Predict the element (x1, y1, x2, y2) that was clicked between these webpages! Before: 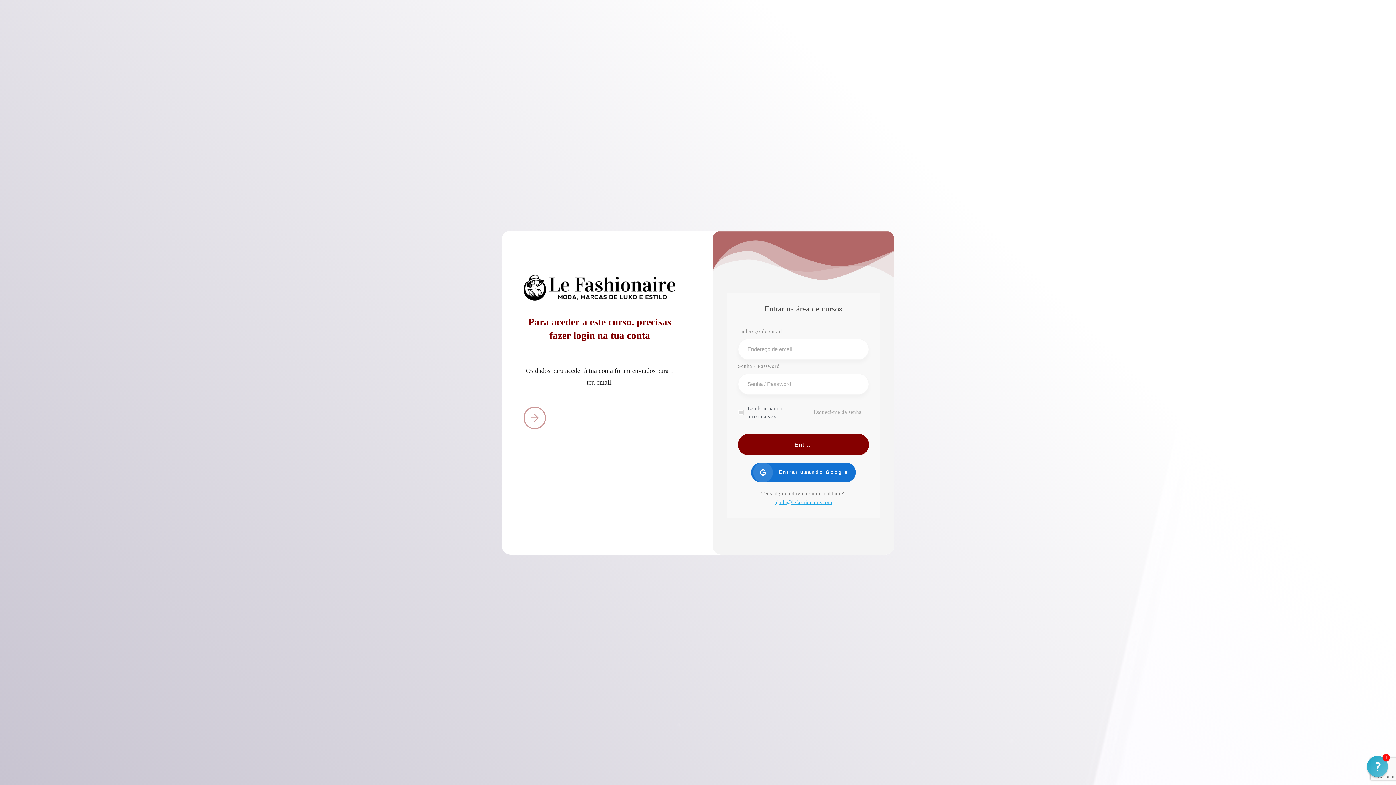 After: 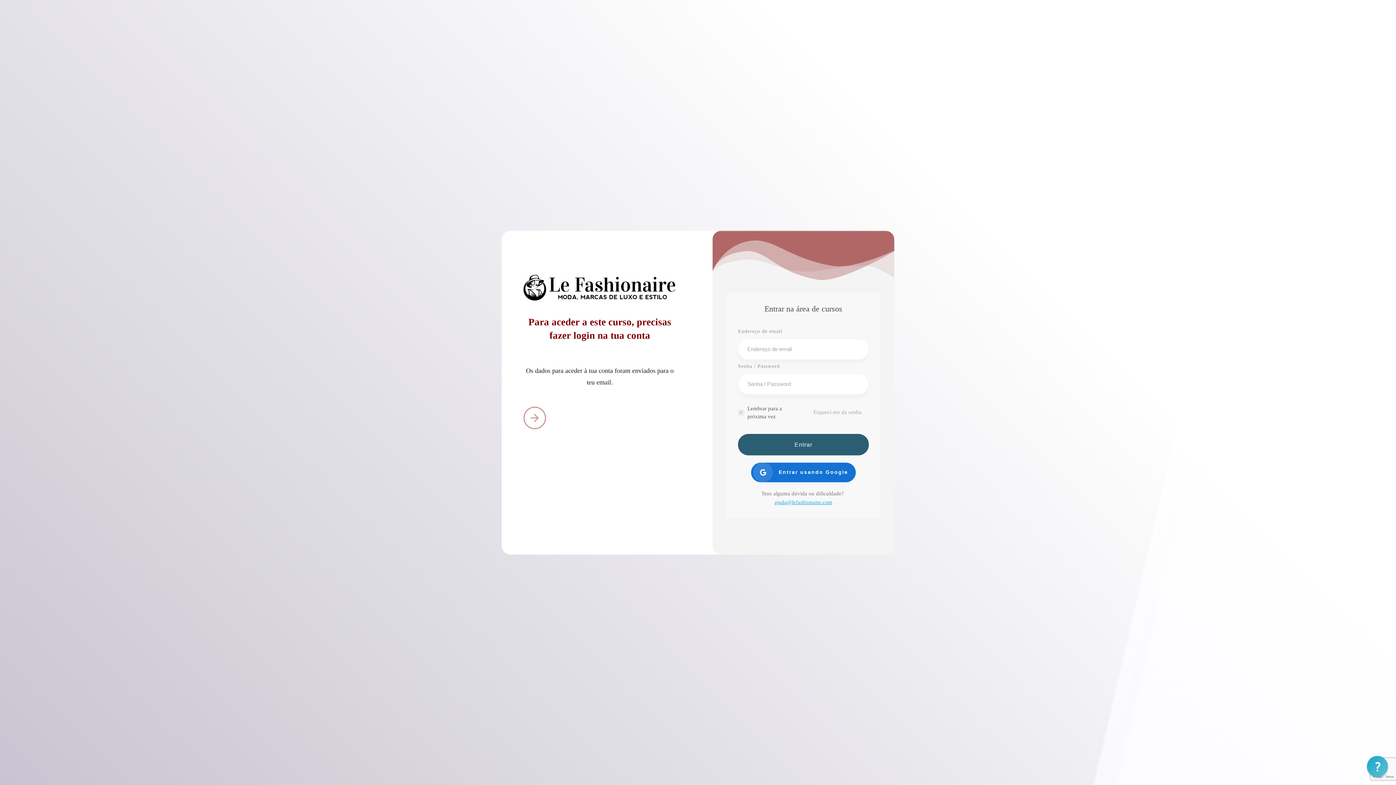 Action: label: Entrar bbox: (738, 434, 869, 455)